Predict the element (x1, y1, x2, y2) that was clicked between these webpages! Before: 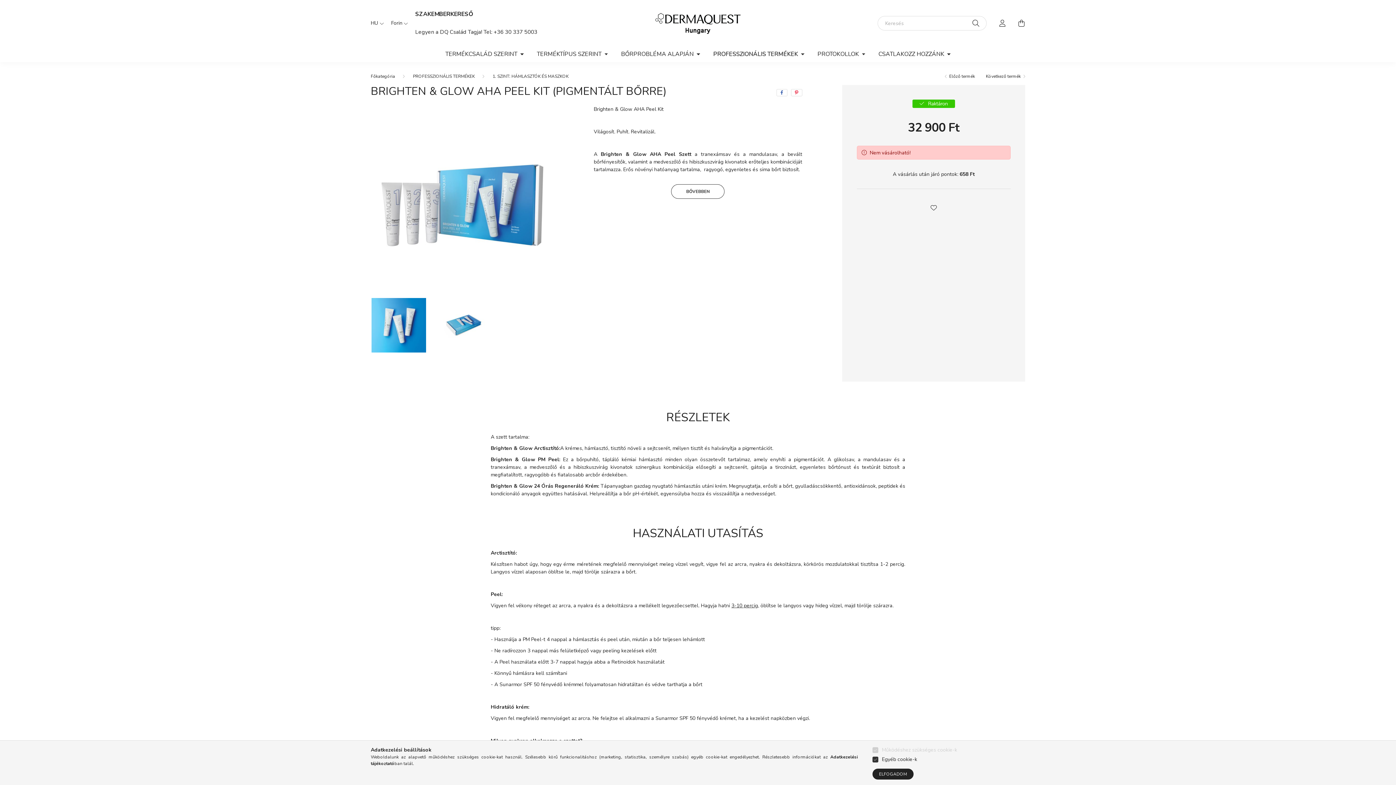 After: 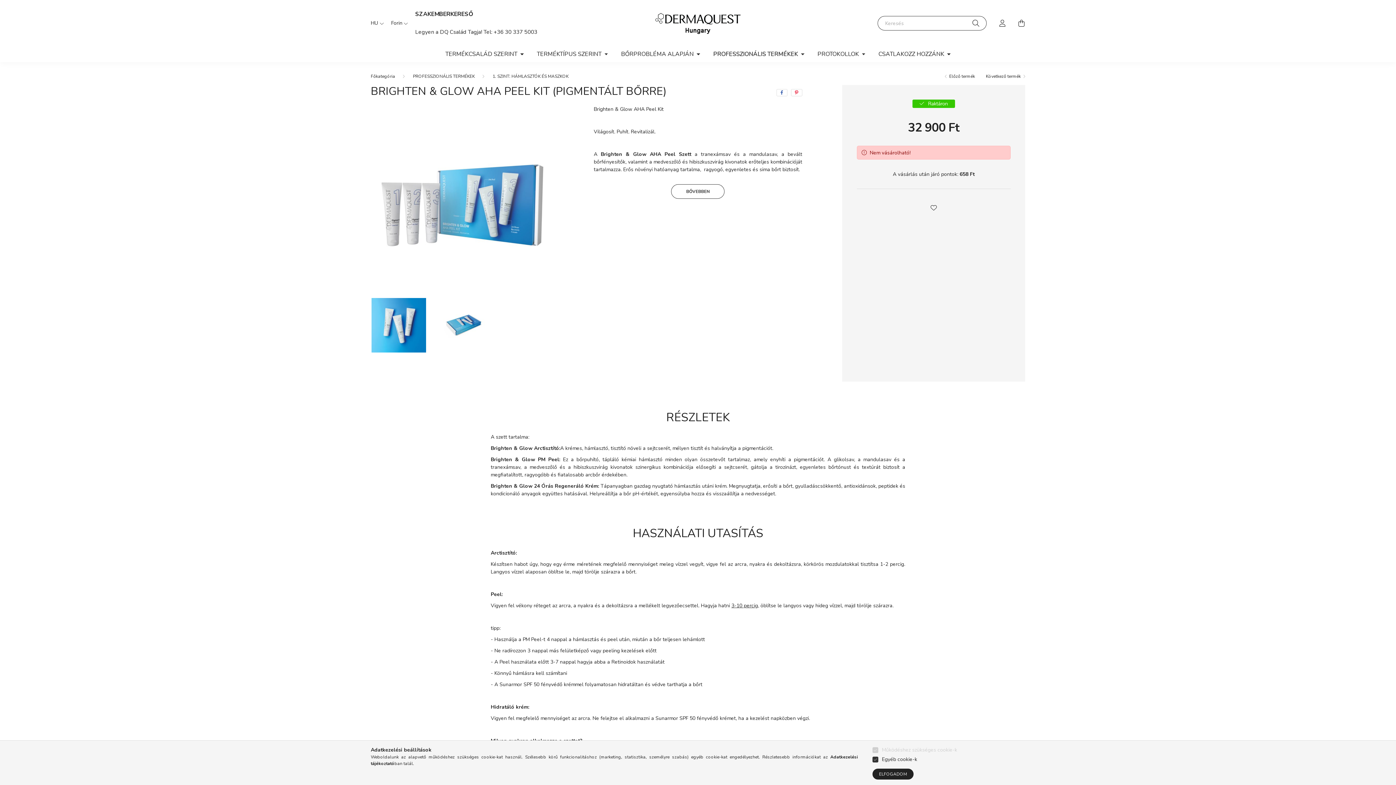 Action: bbox: (972, 15, 979, 30) label: Keresés